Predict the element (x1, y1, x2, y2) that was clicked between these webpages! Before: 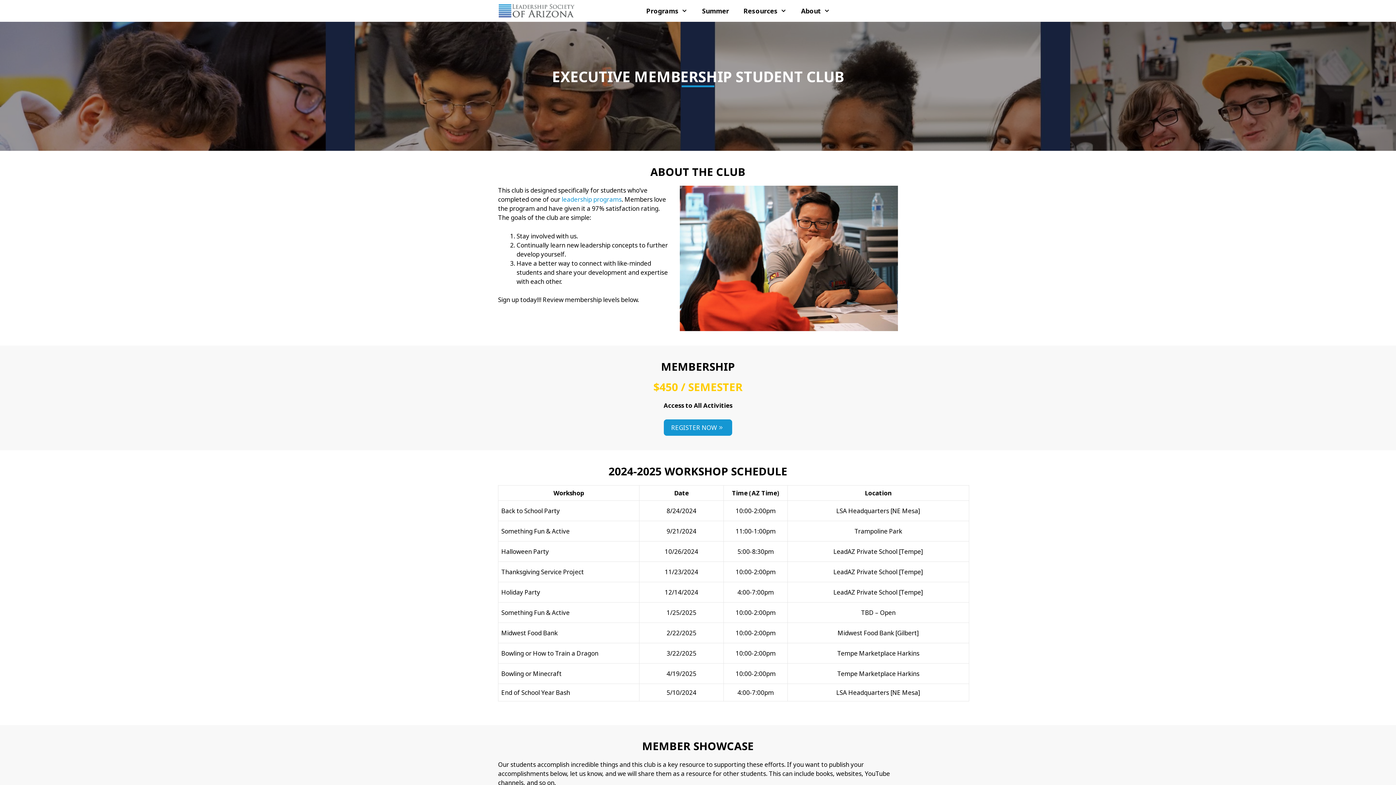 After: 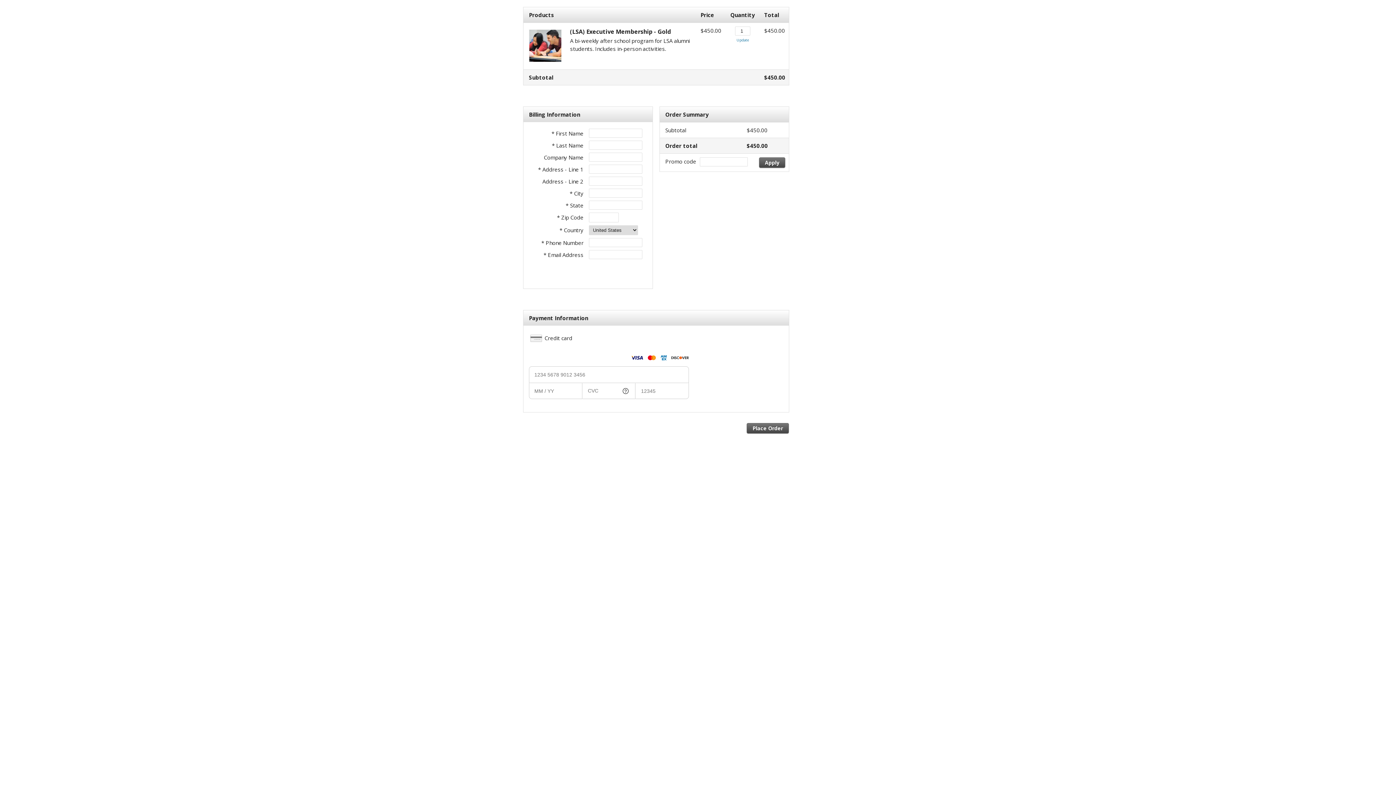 Action: bbox: (664, 419, 732, 435) label: REGISTER NOW